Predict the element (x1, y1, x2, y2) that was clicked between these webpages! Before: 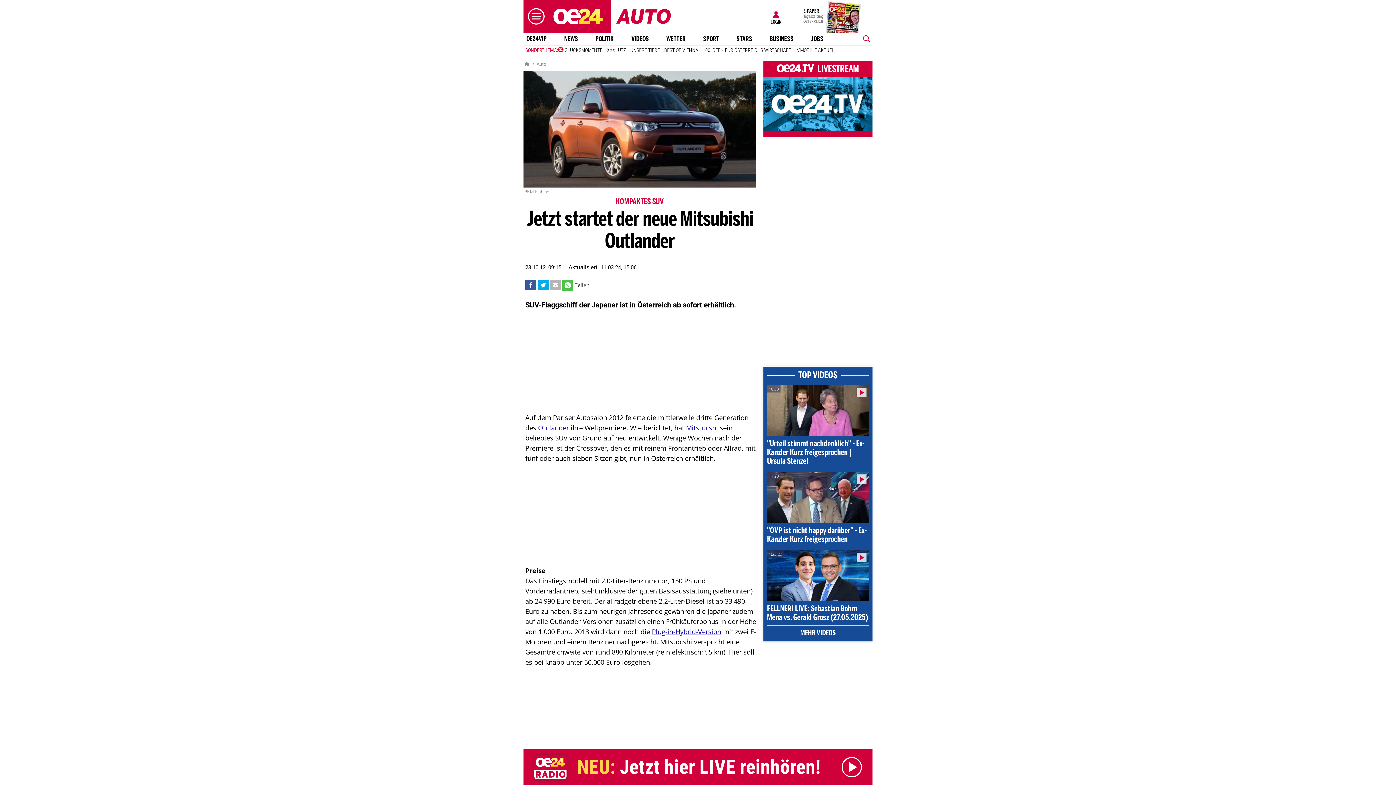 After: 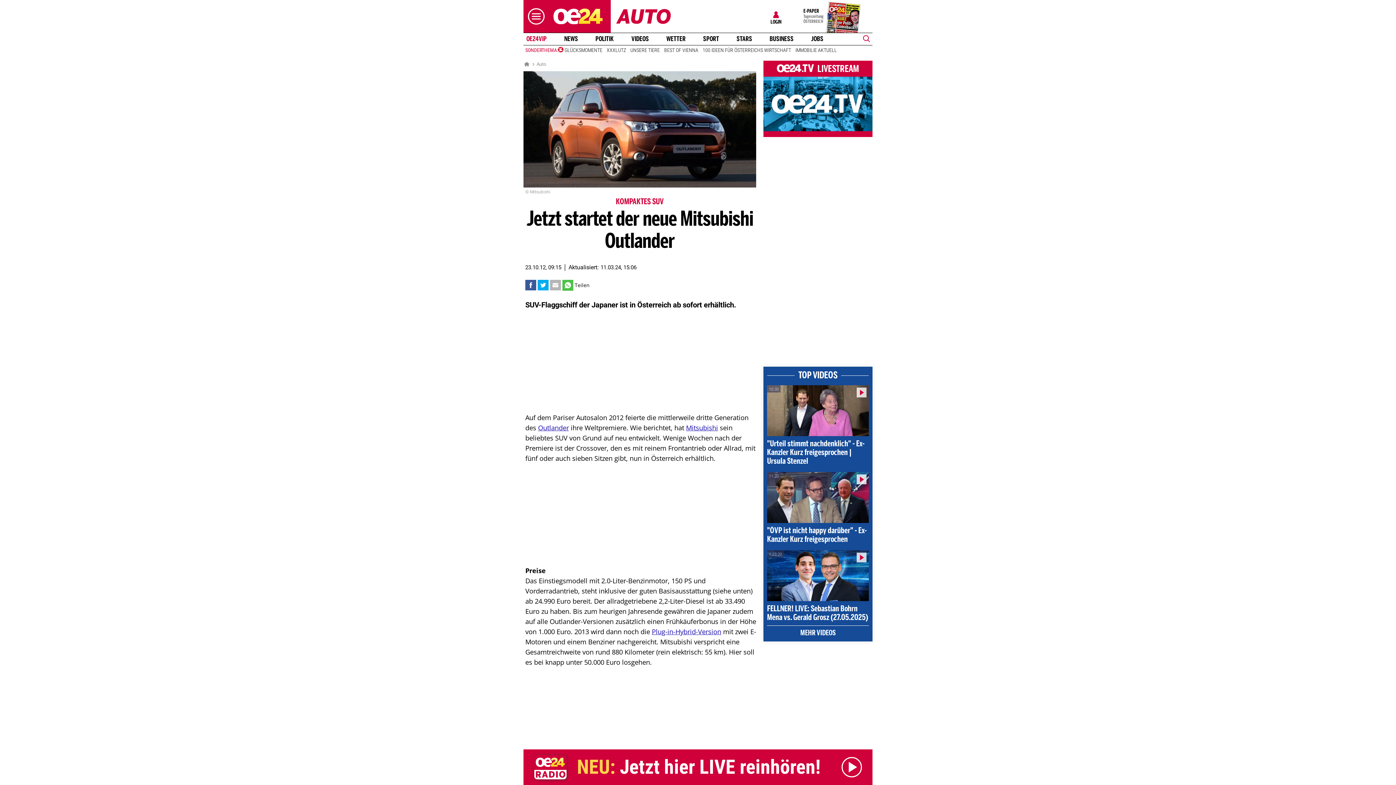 Action: bbox: (523, 35, 549, 42) label: OE24VIP